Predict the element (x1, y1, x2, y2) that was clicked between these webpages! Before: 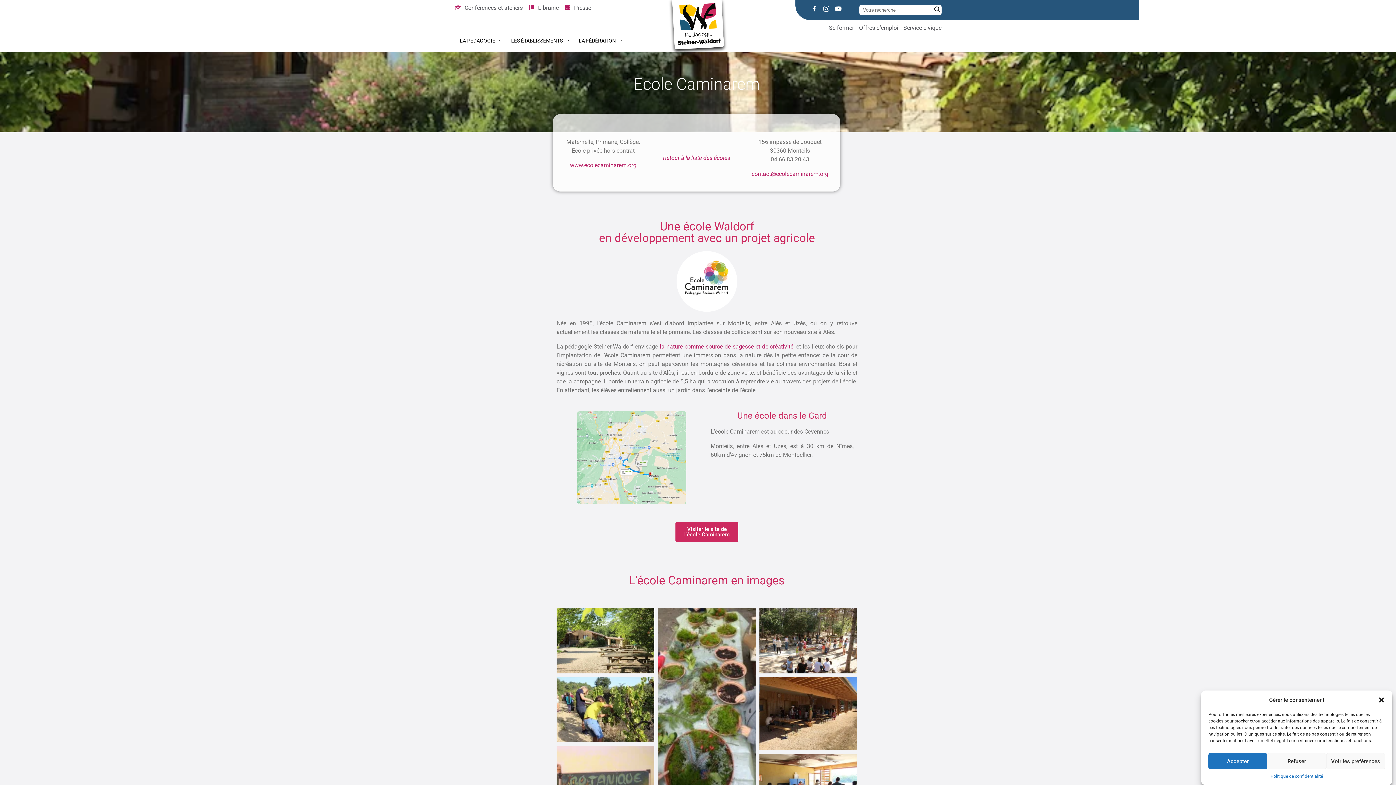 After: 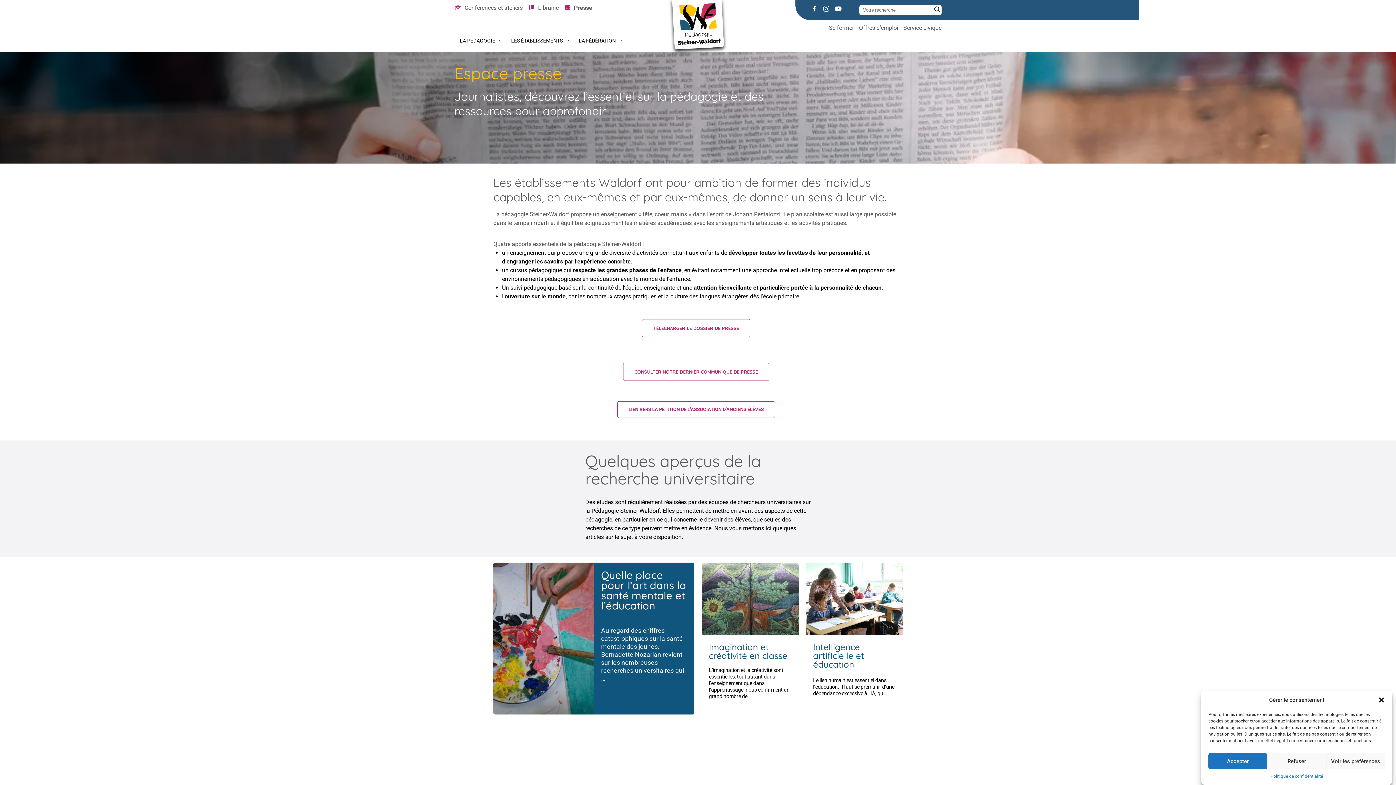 Action: label: Presse bbox: (564, 4, 591, 11)